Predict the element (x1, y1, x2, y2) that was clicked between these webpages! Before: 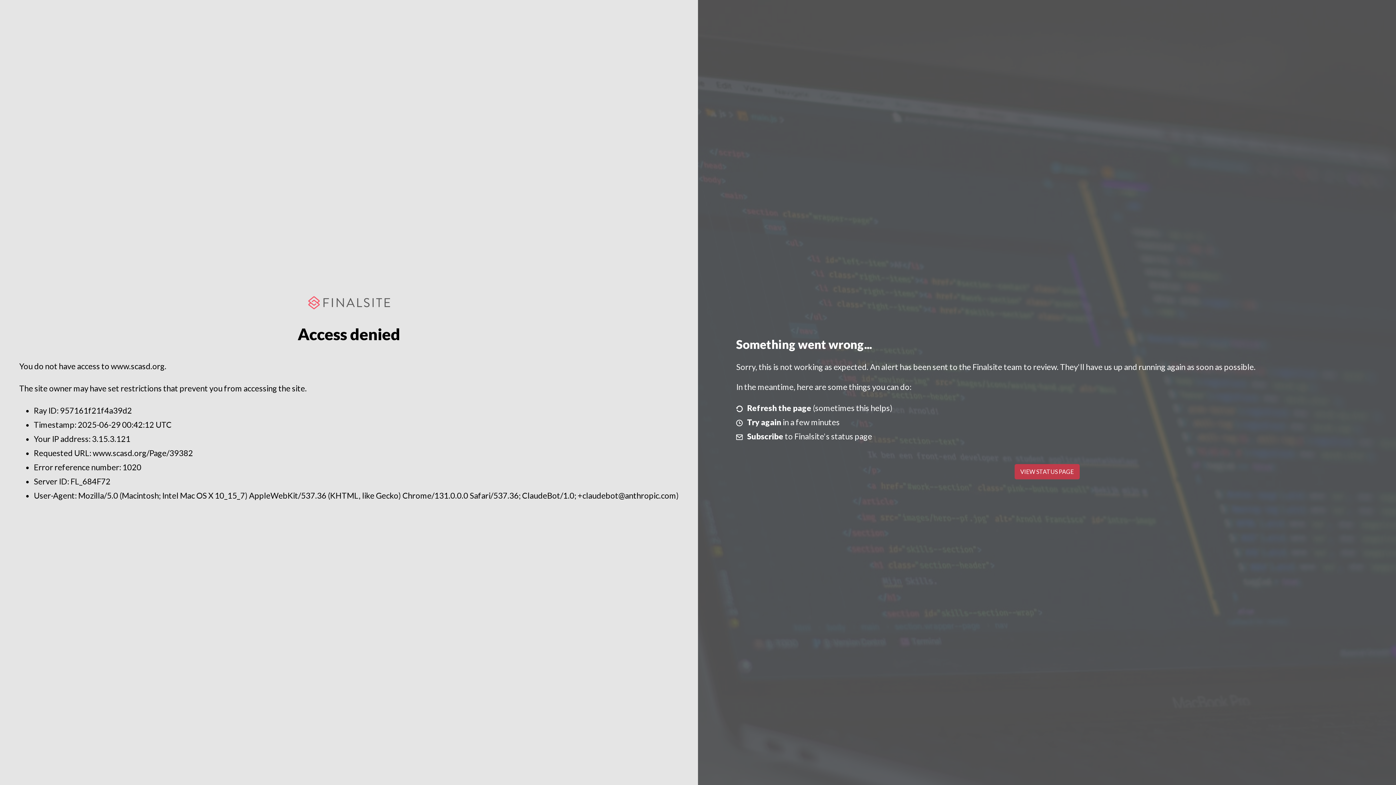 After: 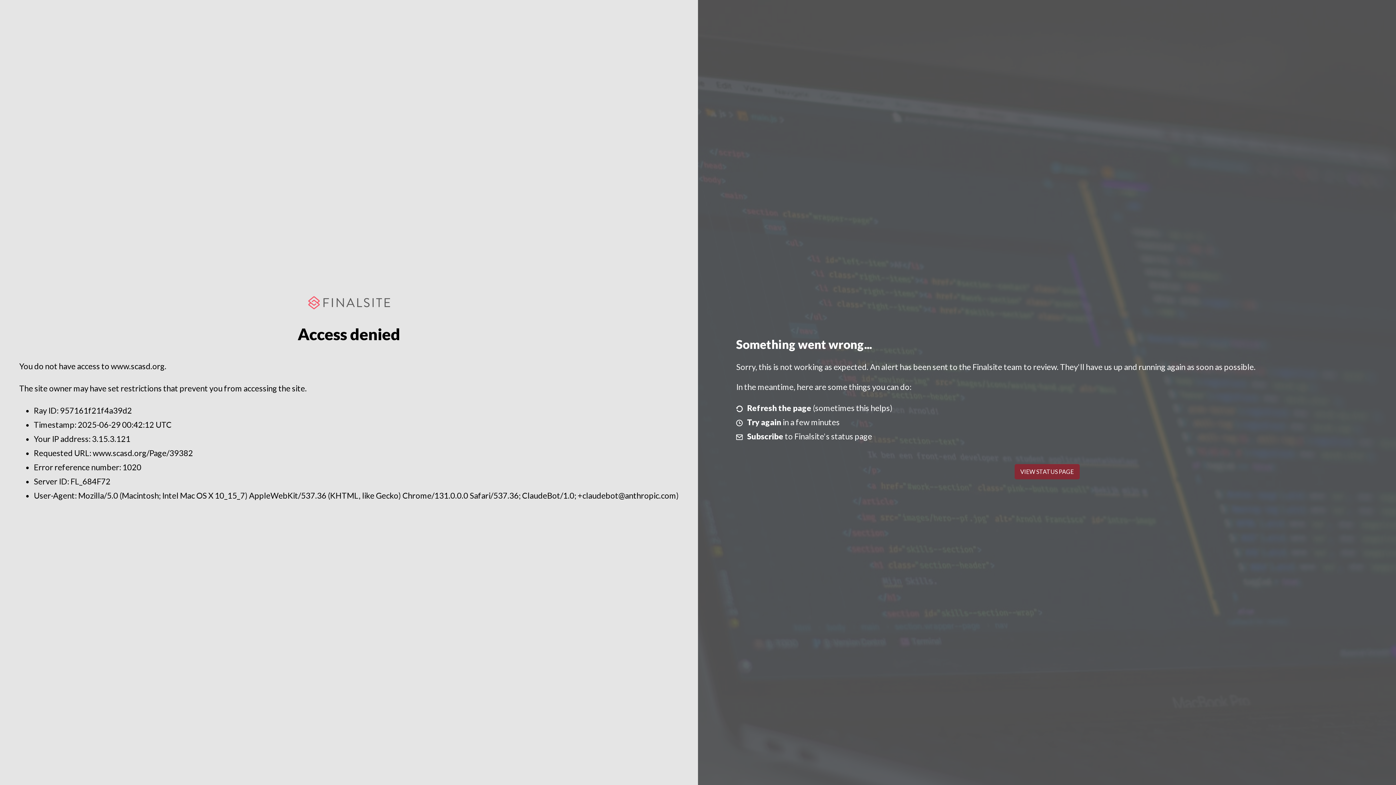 Action: label: VIEW STATUS PAGE bbox: (1014, 464, 1079, 479)